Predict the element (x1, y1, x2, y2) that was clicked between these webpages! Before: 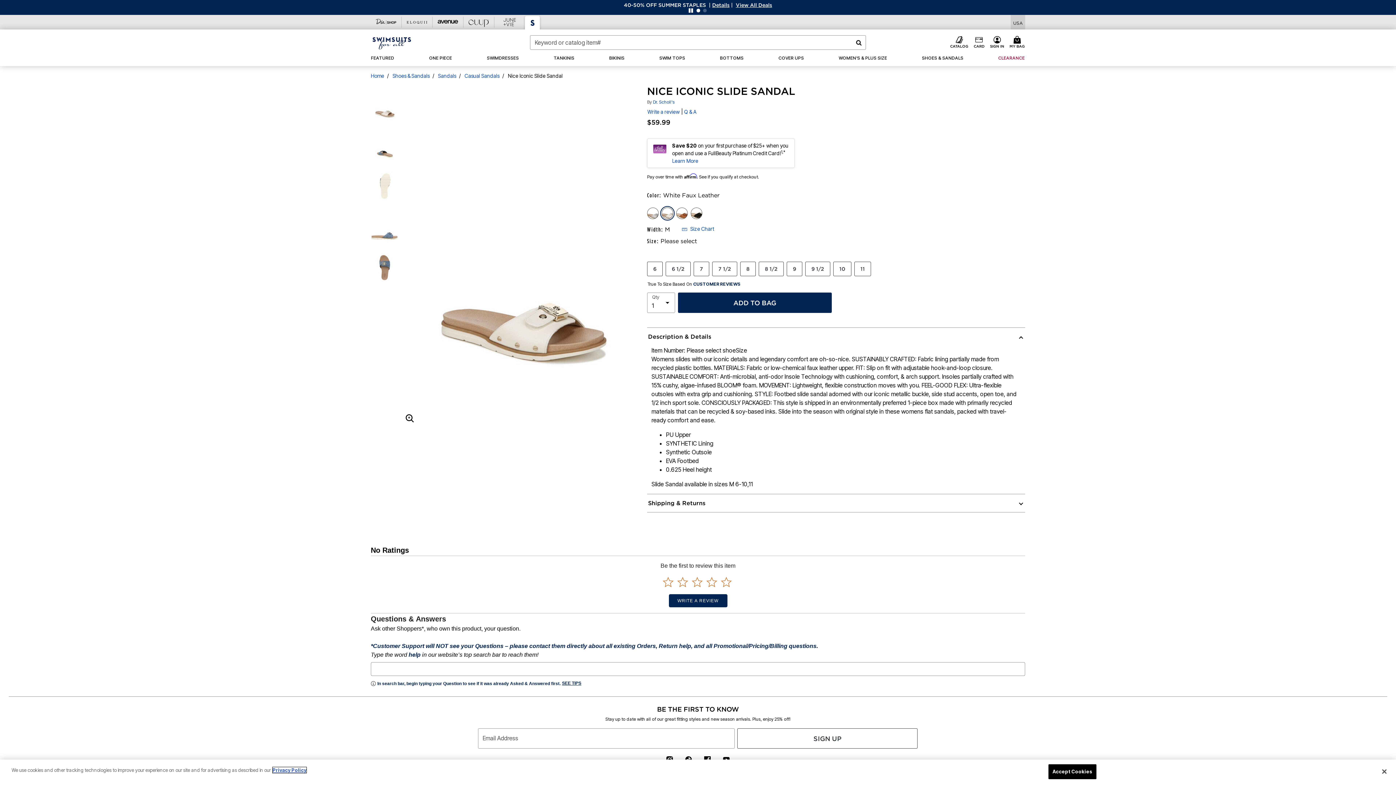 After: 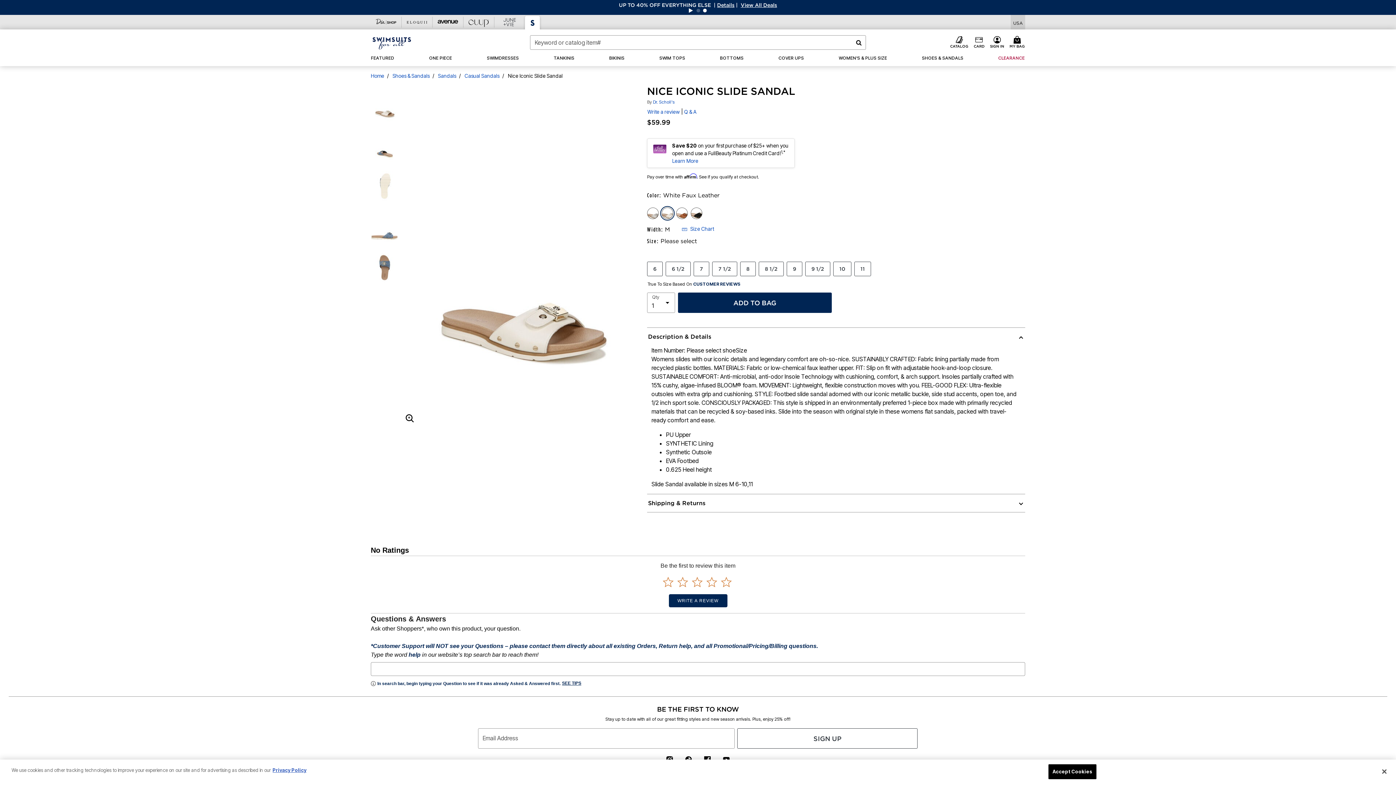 Action: bbox: (688, 7, 693, 13) label: pause